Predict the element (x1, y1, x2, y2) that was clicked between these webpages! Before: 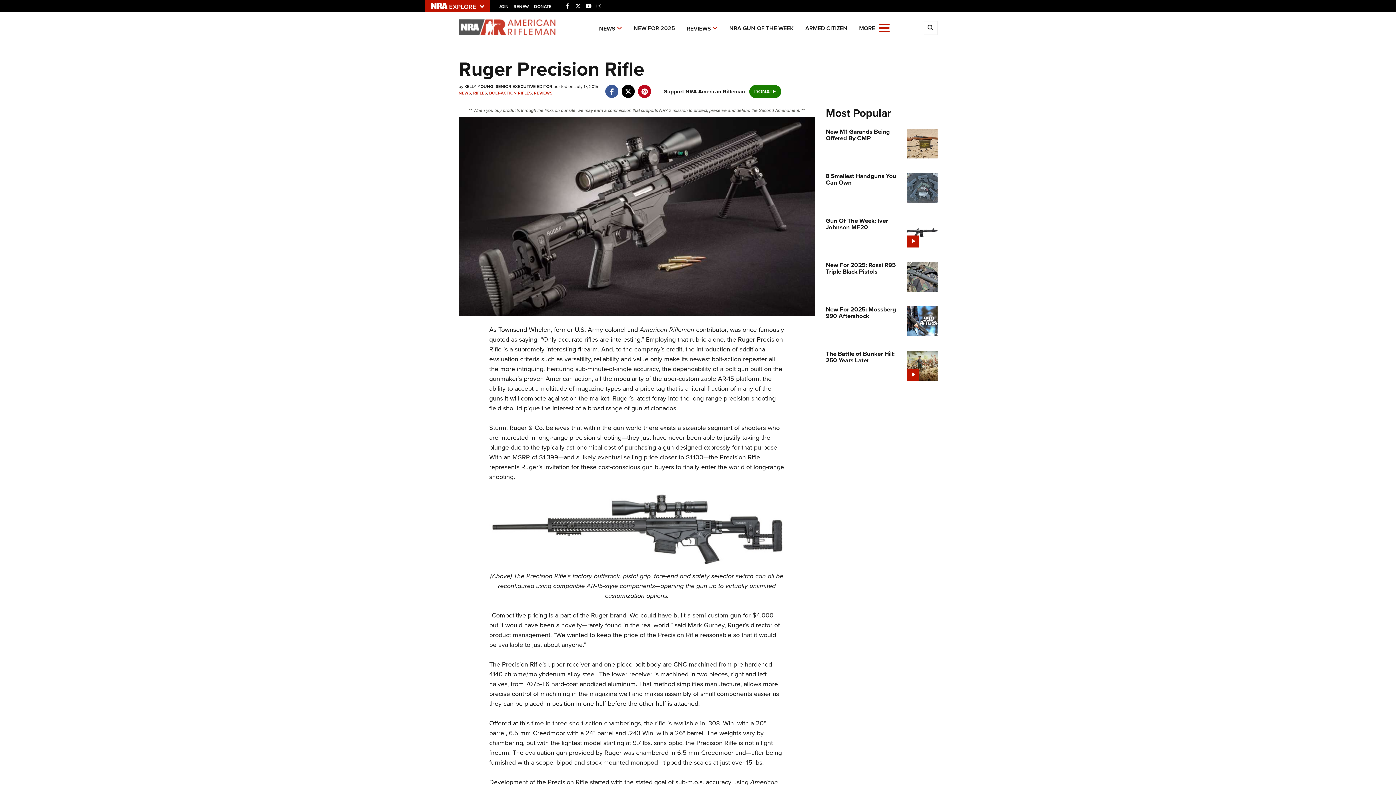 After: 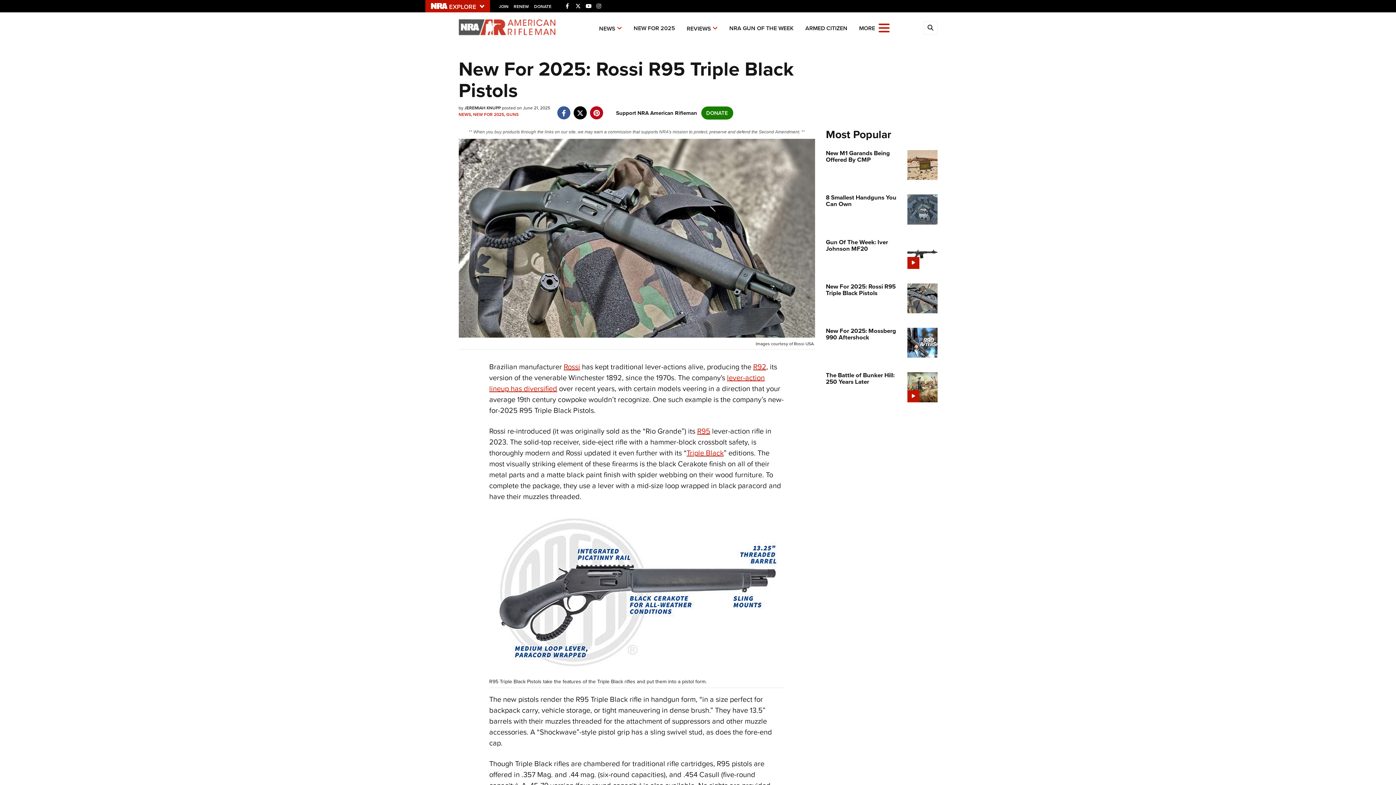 Action: label: New For 2025: Rossi R95 Triple Black Pistols bbox: (826, 262, 896, 275)